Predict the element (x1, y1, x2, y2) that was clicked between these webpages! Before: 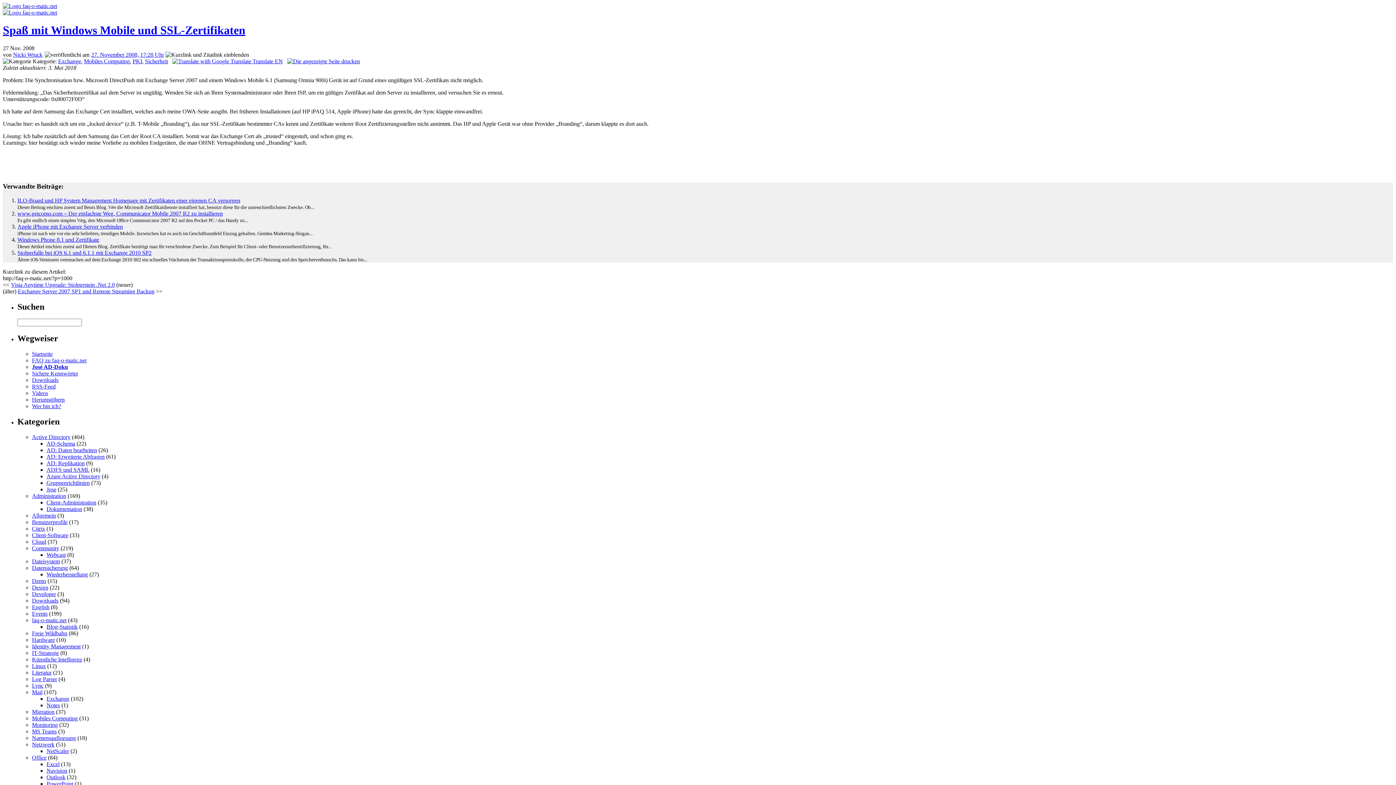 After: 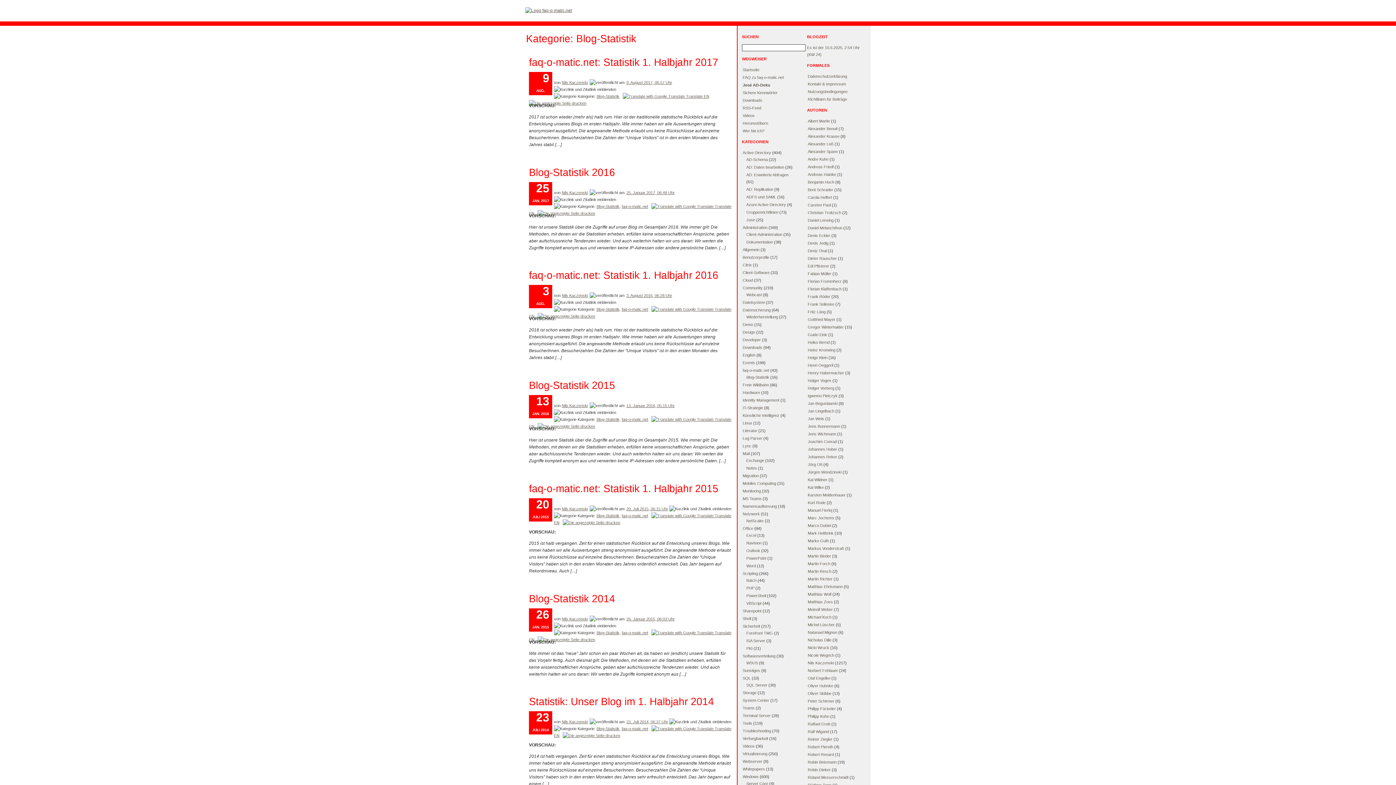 Action: bbox: (46, 624, 77, 630) label: Blog-Statistik